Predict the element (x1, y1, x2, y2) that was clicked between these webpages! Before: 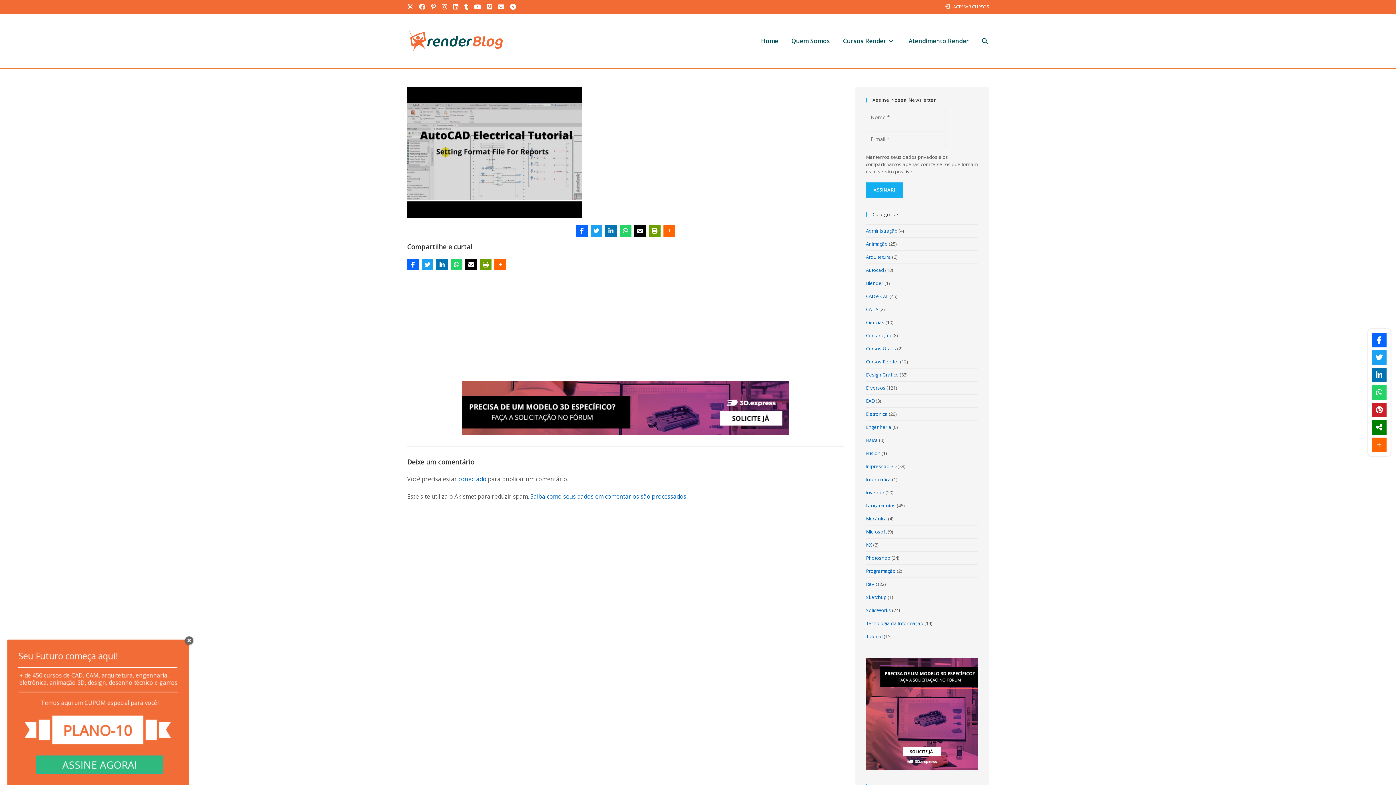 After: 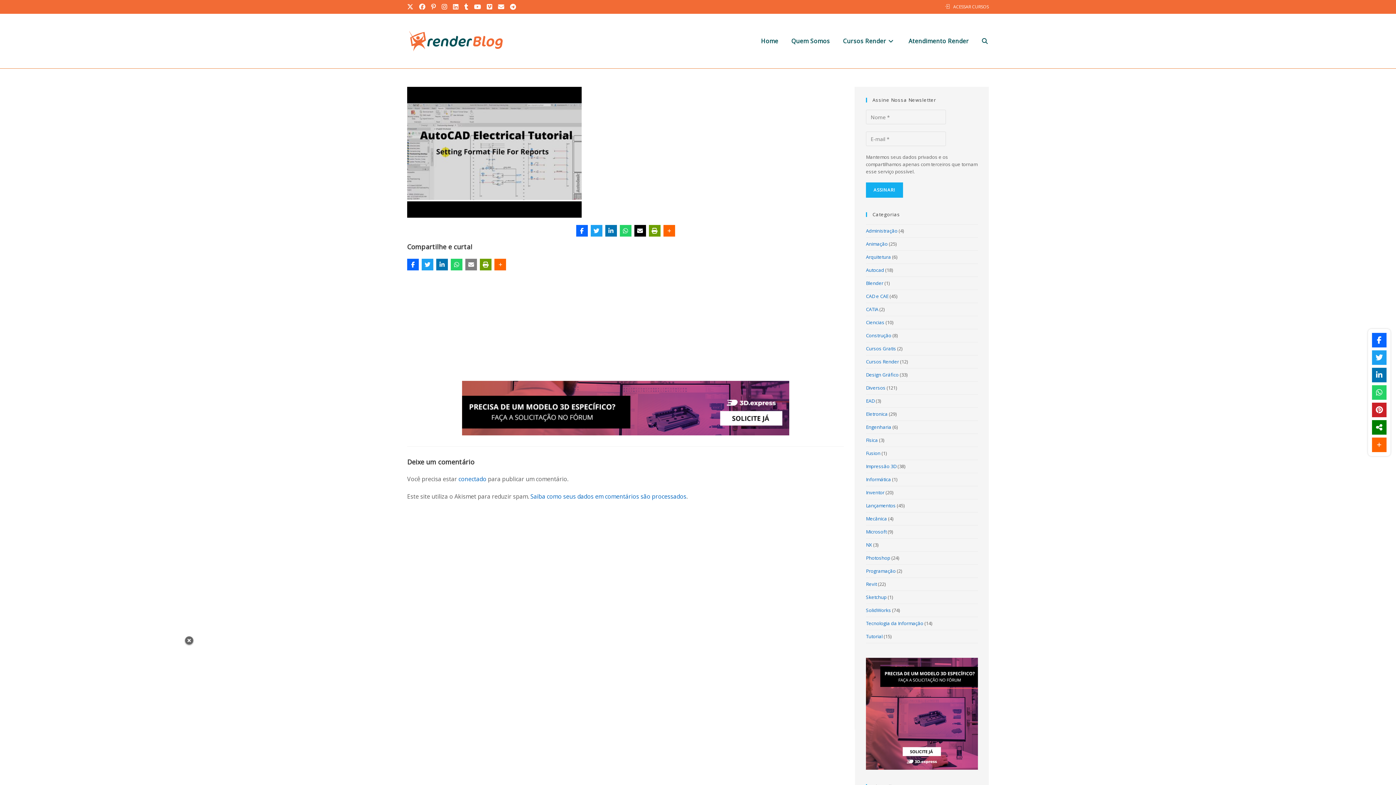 Action: bbox: (465, 258, 477, 270)